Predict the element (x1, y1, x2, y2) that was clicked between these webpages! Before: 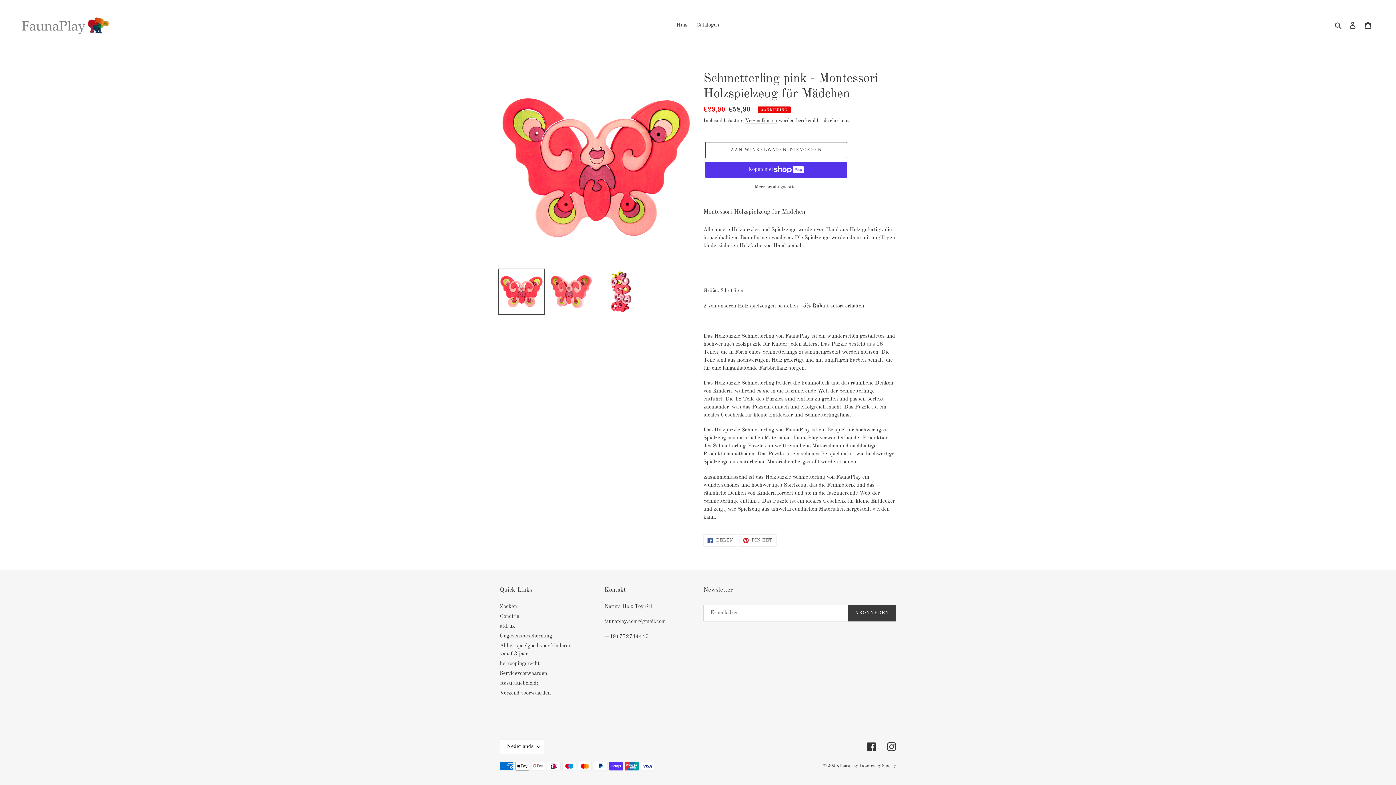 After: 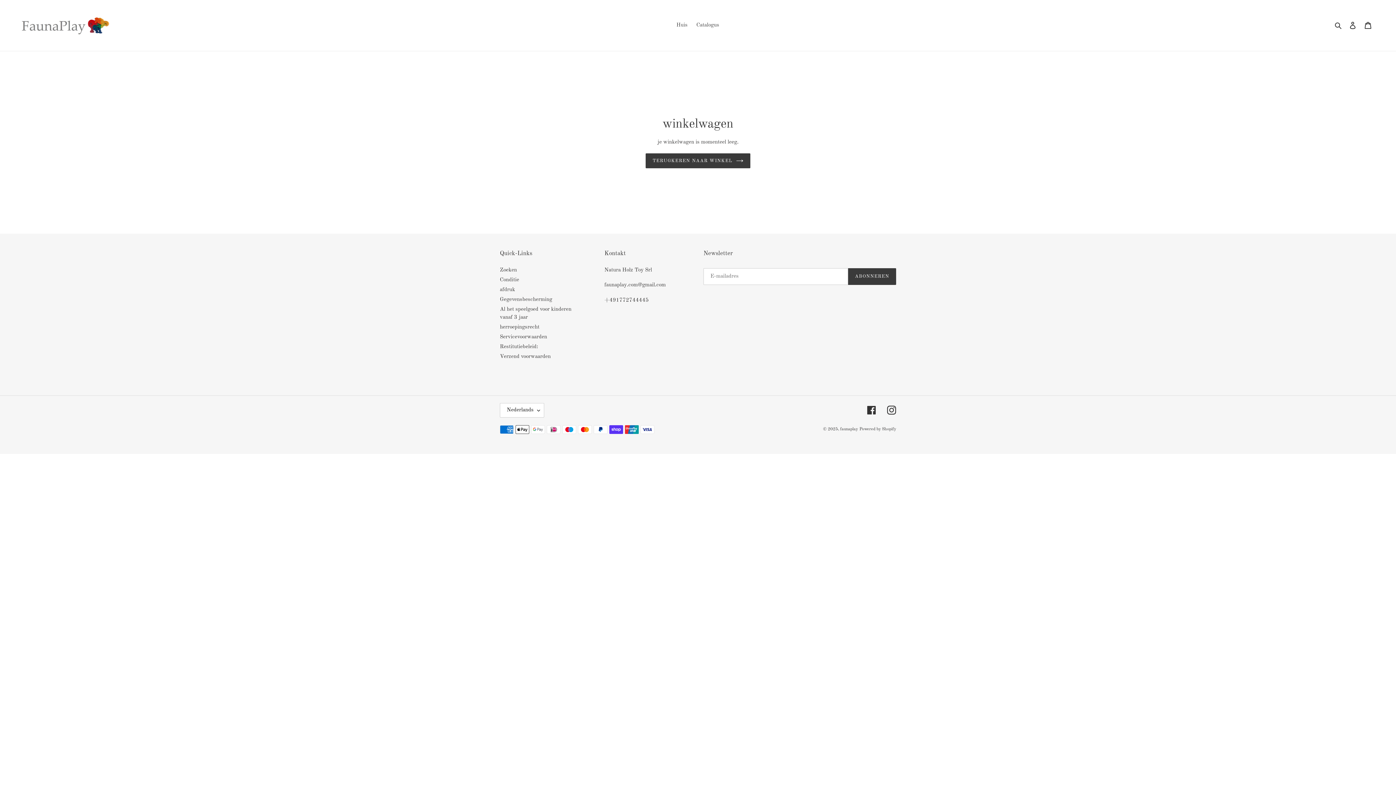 Action: label: Winkelwagen bbox: (1360, 17, 1376, 33)